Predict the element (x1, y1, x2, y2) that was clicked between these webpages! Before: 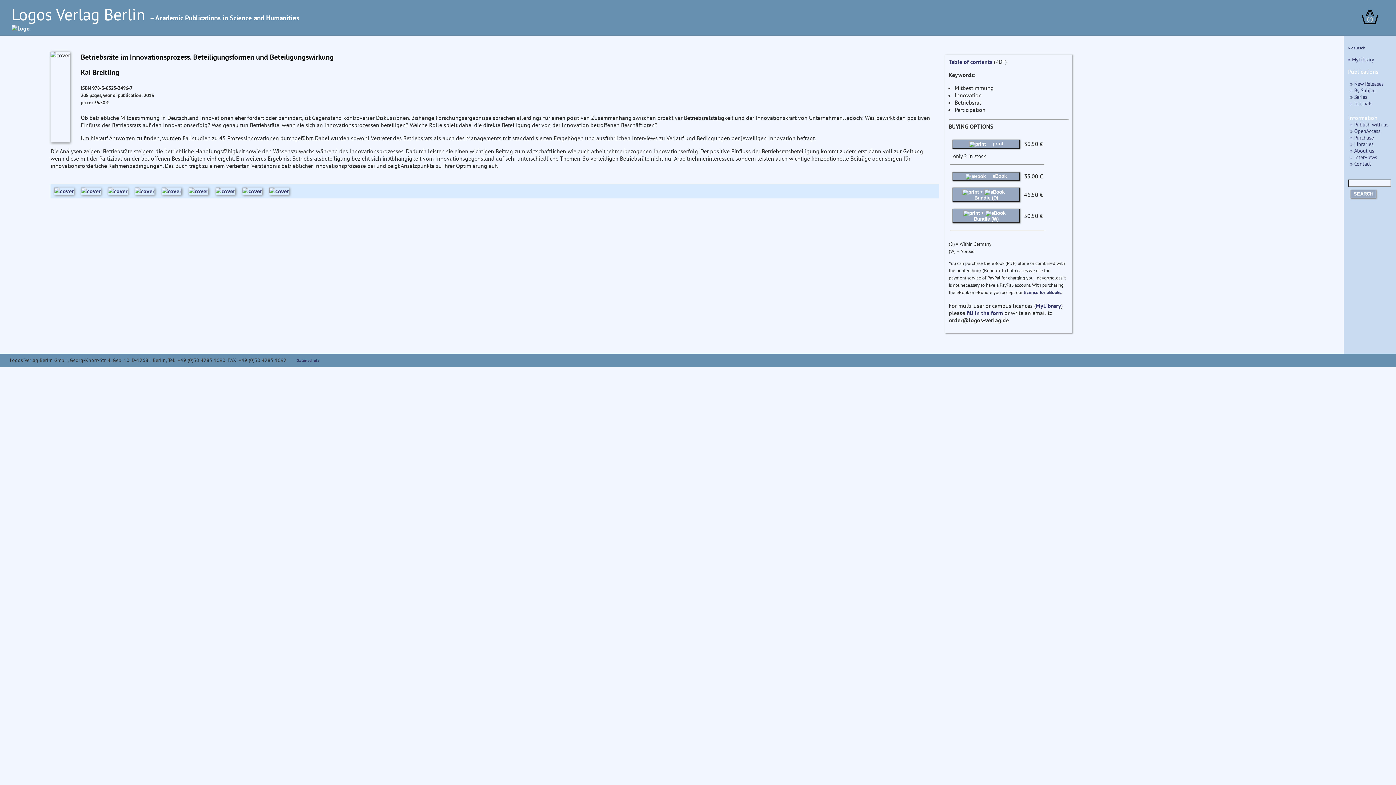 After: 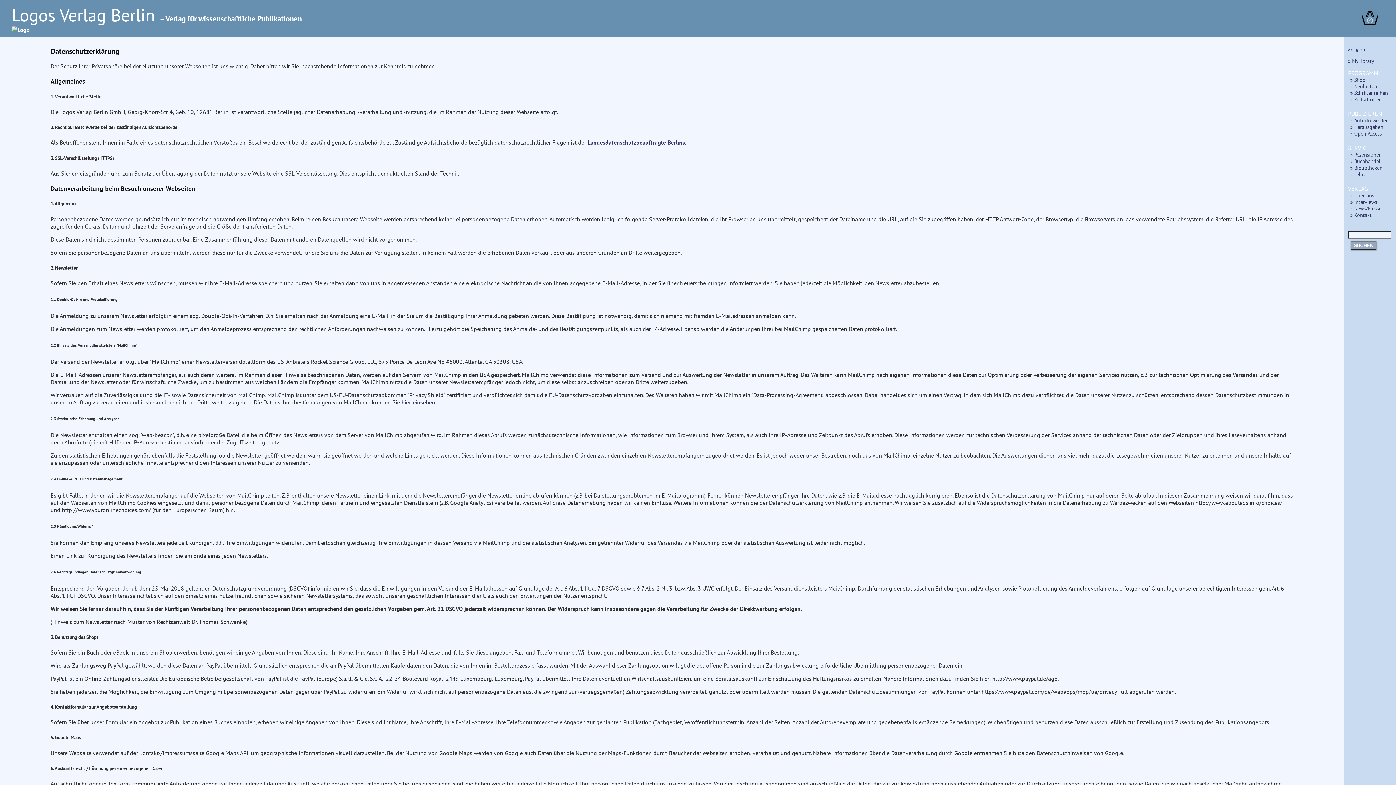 Action: bbox: (296, 357, 319, 363) label: Datenschutz